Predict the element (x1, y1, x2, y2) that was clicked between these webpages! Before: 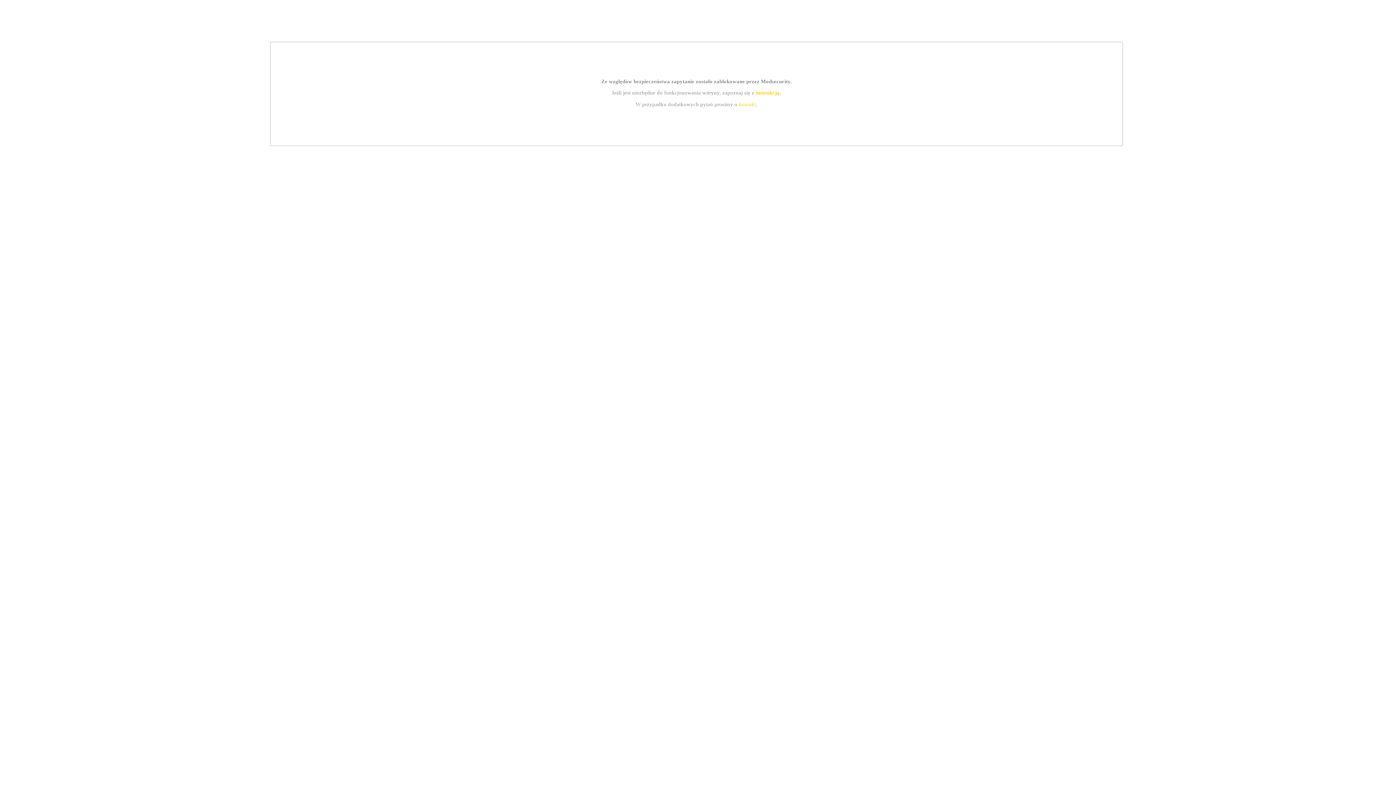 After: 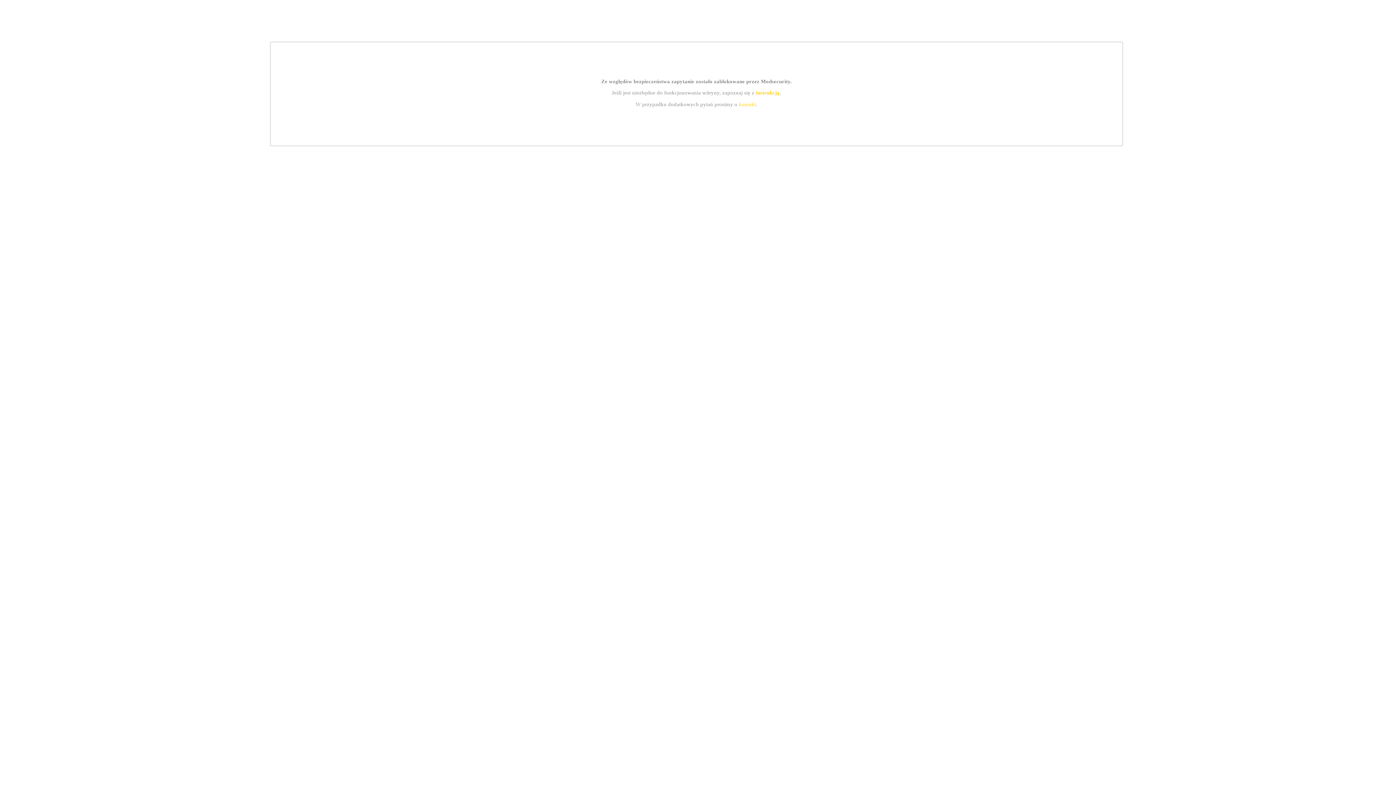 Action: bbox: (739, 101, 756, 107) label: kontakt